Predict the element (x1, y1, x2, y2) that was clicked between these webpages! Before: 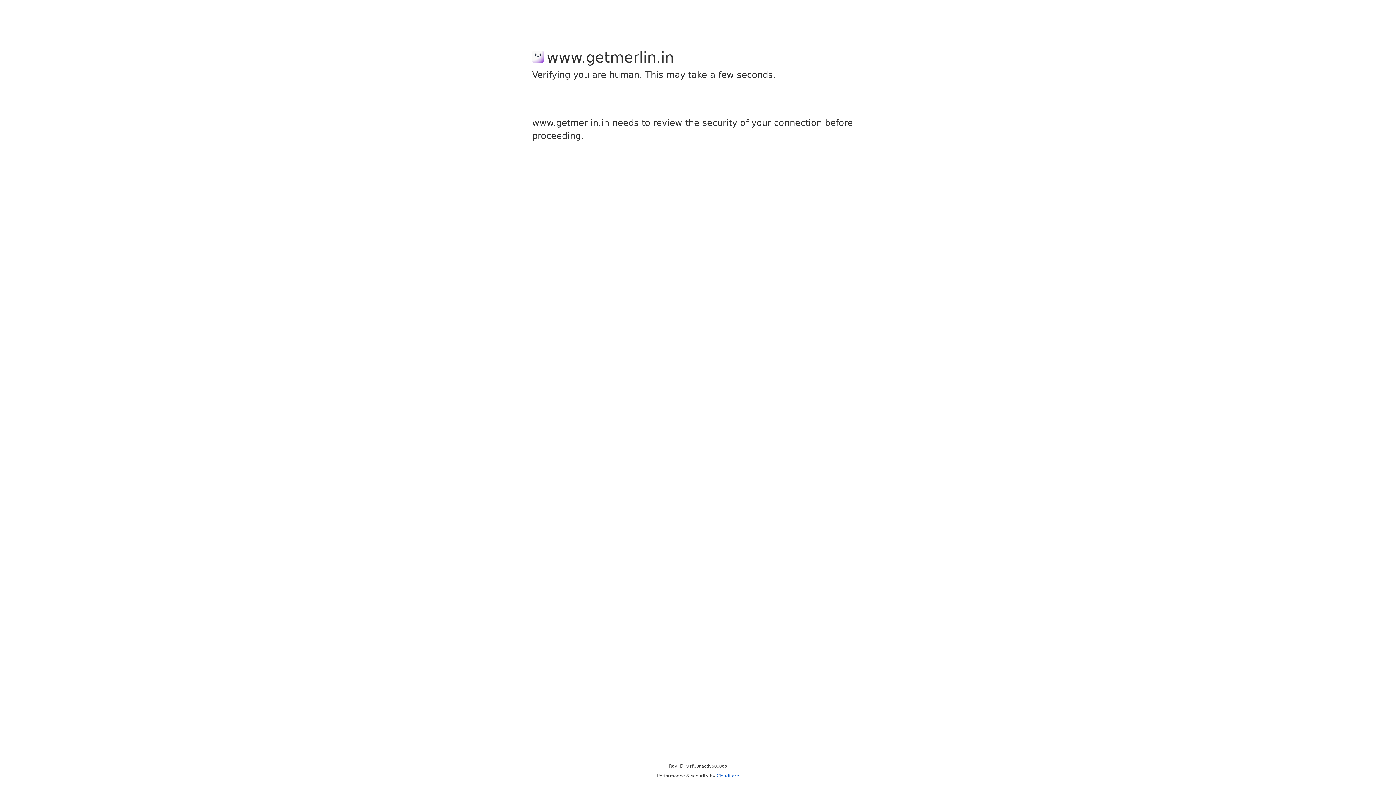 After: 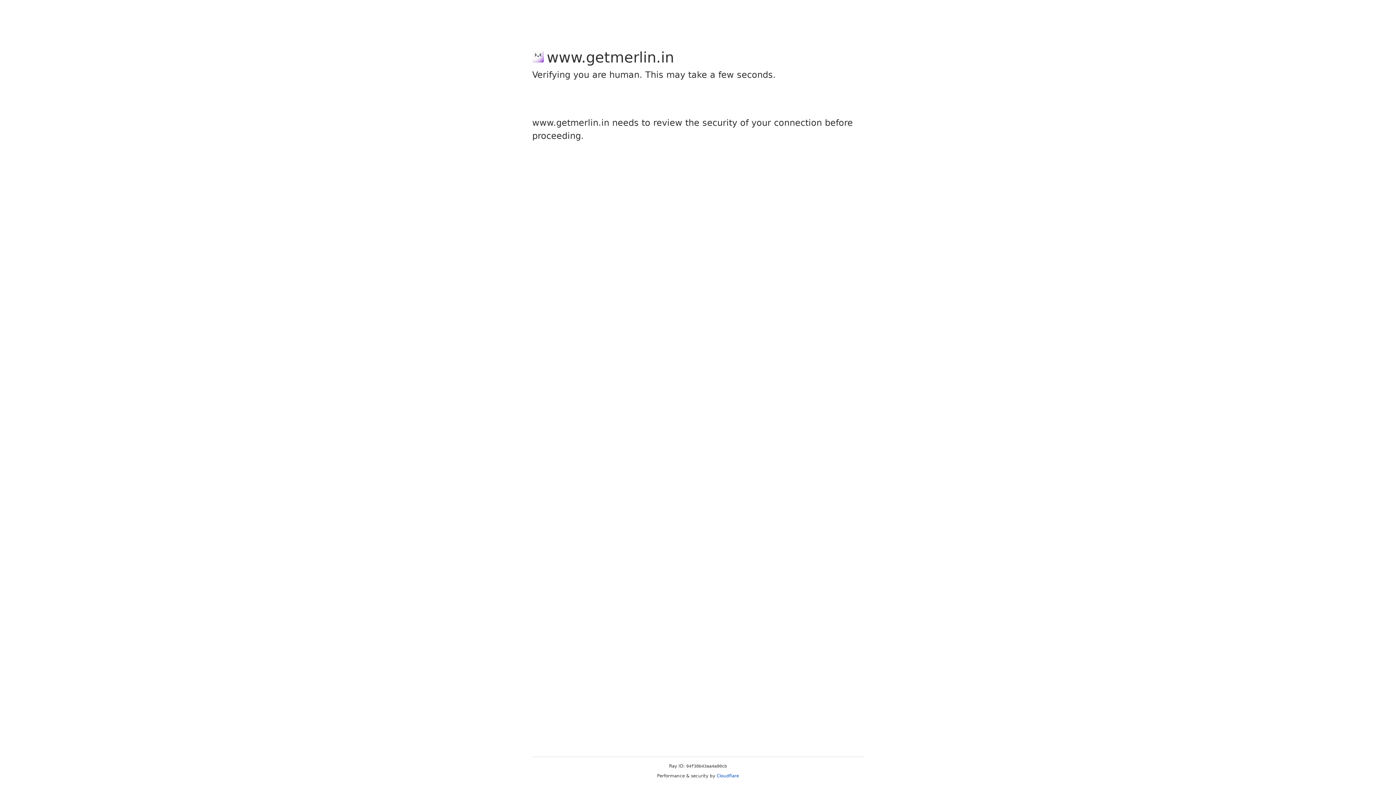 Action: bbox: (716, 773, 739, 778) label: Cloudflare